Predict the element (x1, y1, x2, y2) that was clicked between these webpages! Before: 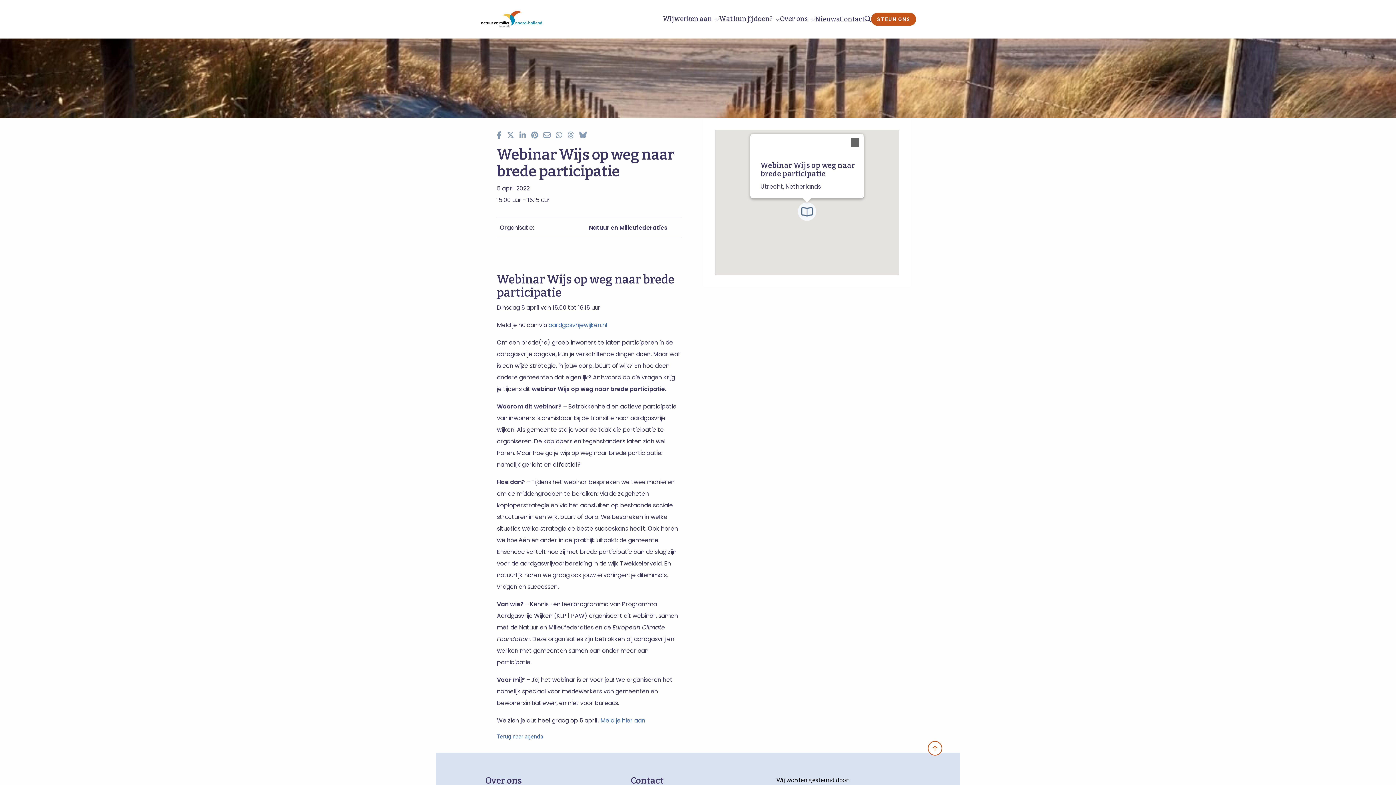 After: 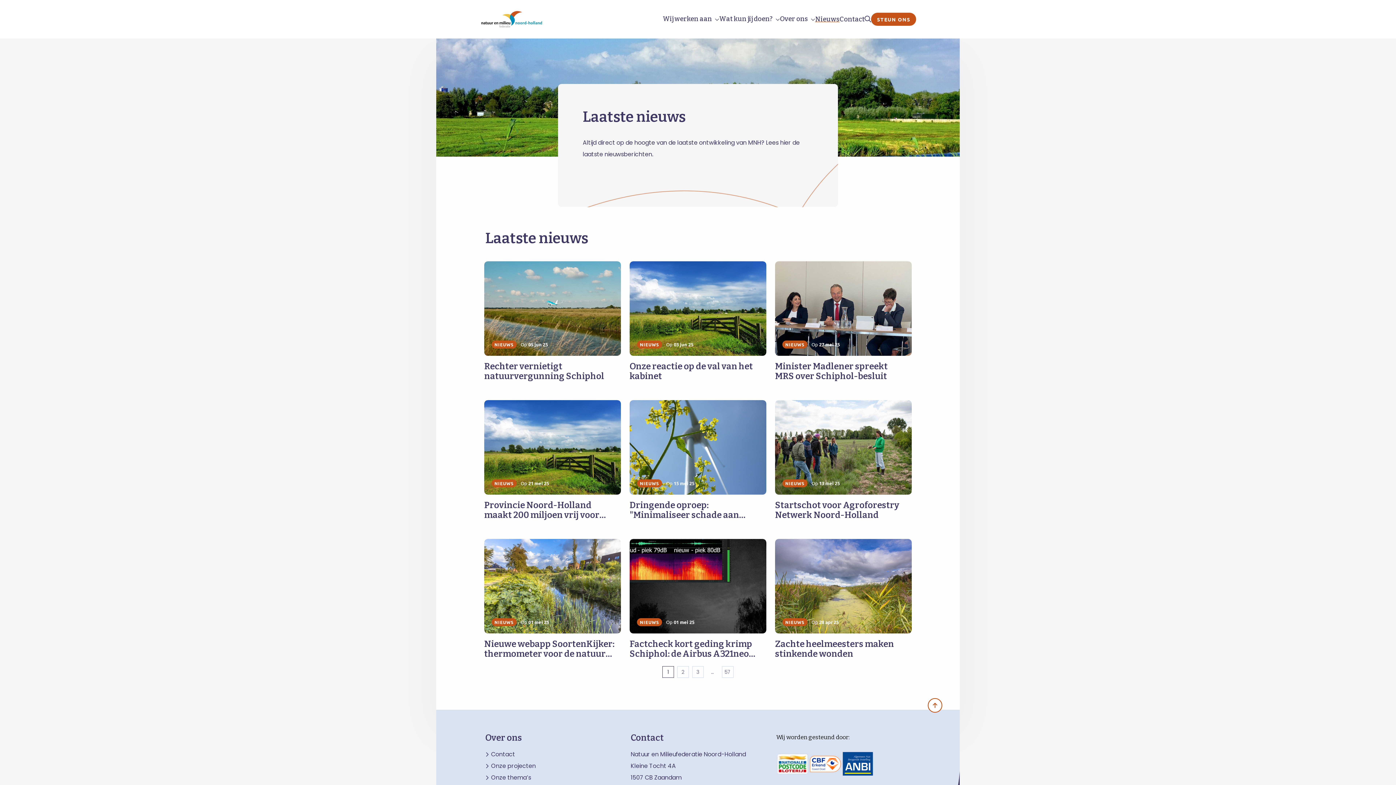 Action: bbox: (815, 13, 839, 25) label: Nieuws